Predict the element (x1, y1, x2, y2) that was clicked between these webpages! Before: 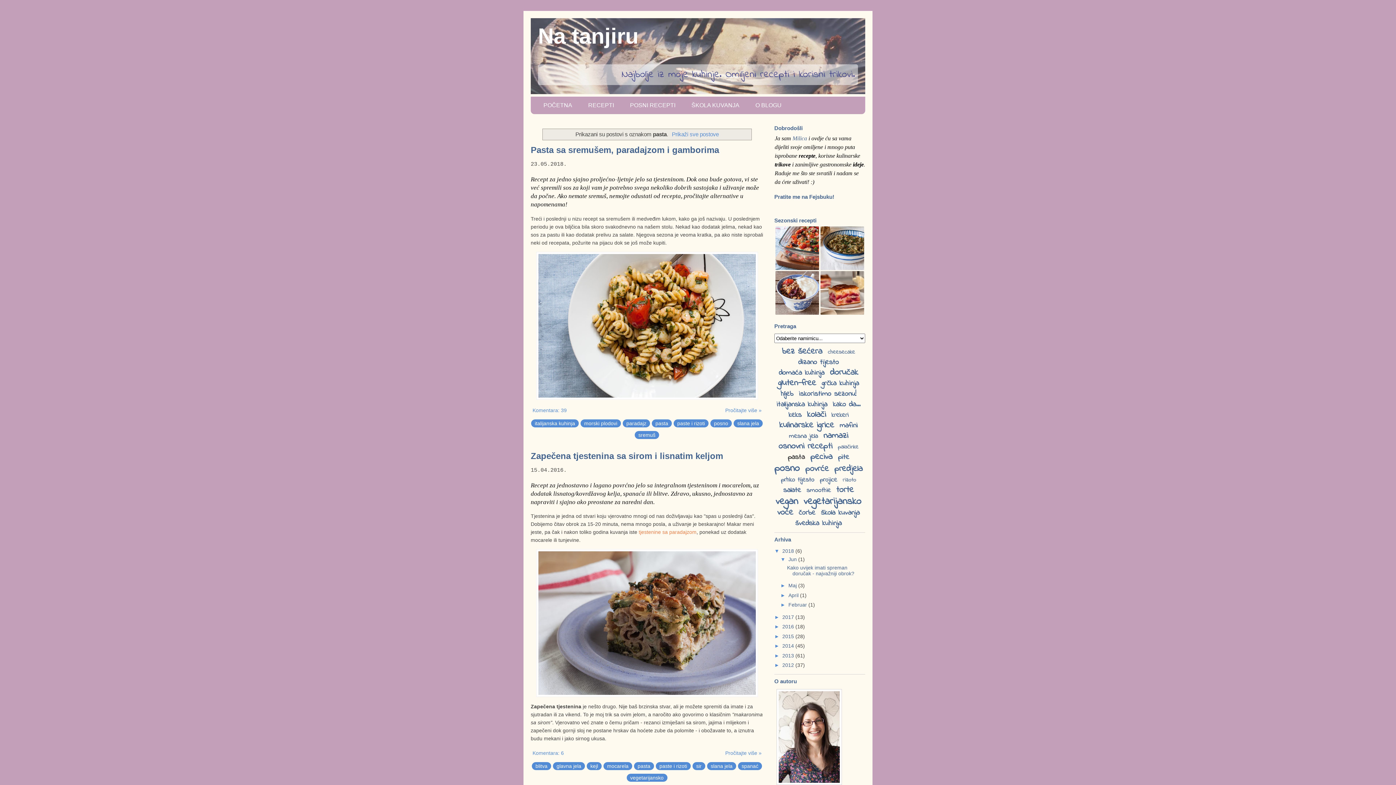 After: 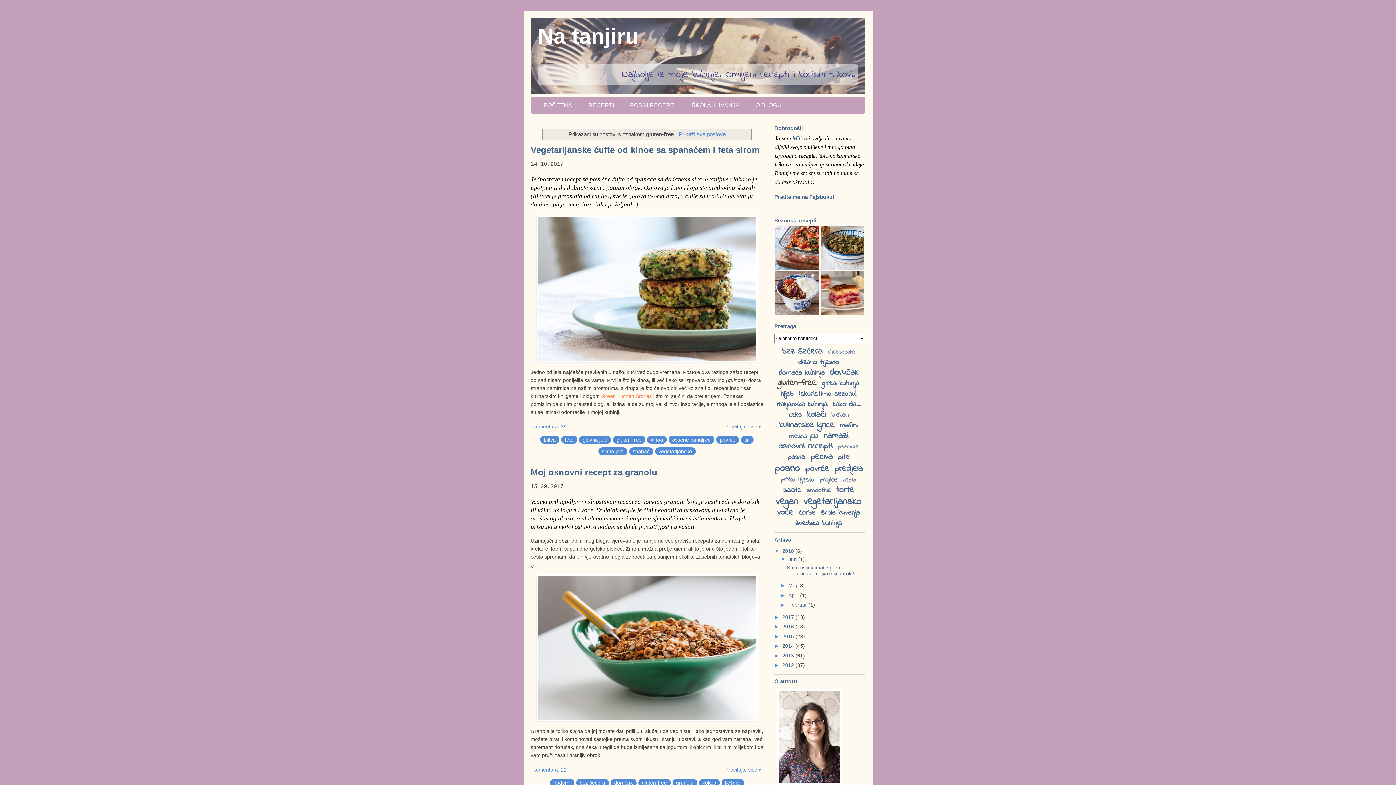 Action: label: gluten-free bbox: (778, 377, 816, 389)